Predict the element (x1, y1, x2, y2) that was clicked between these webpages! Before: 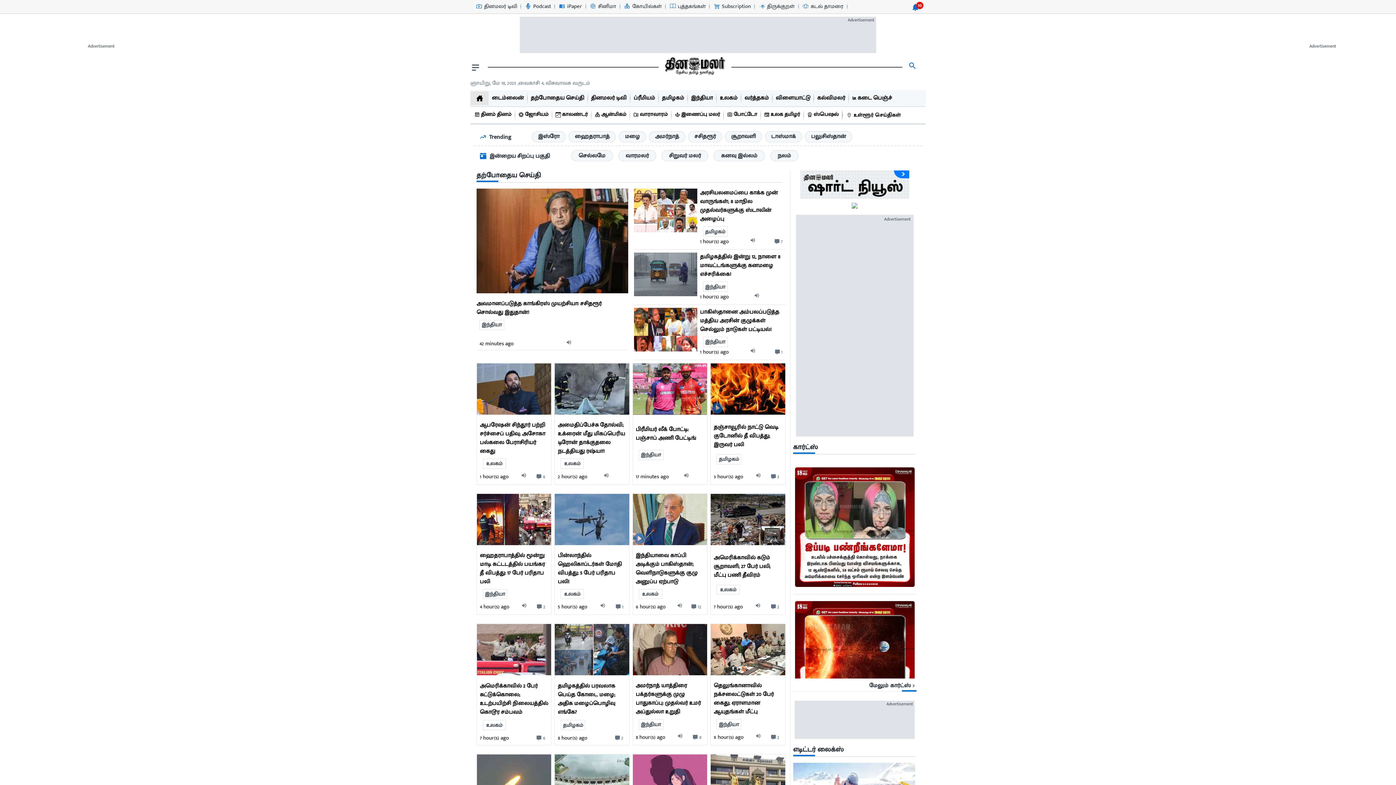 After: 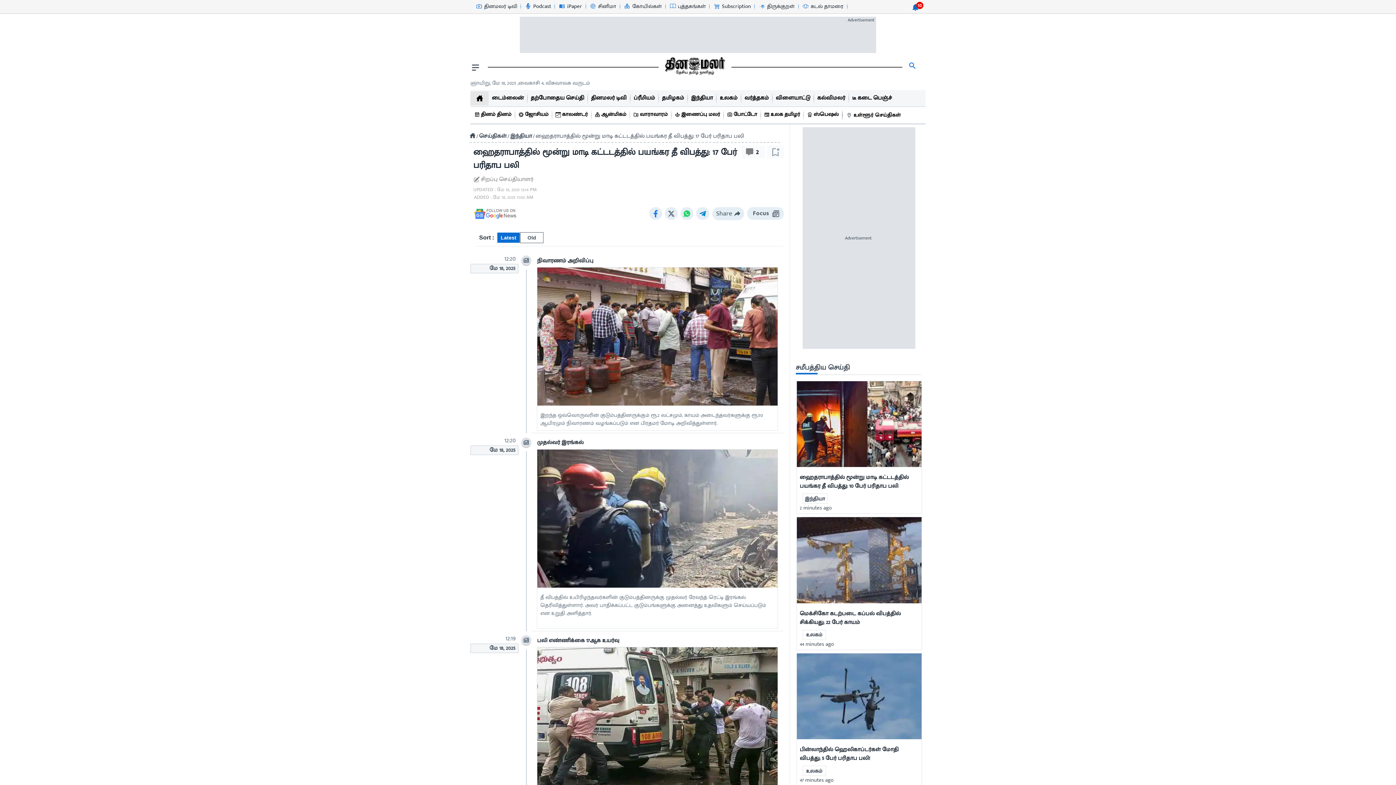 Action: label: uploaded-time bbox: (480, 602, 509, 611)